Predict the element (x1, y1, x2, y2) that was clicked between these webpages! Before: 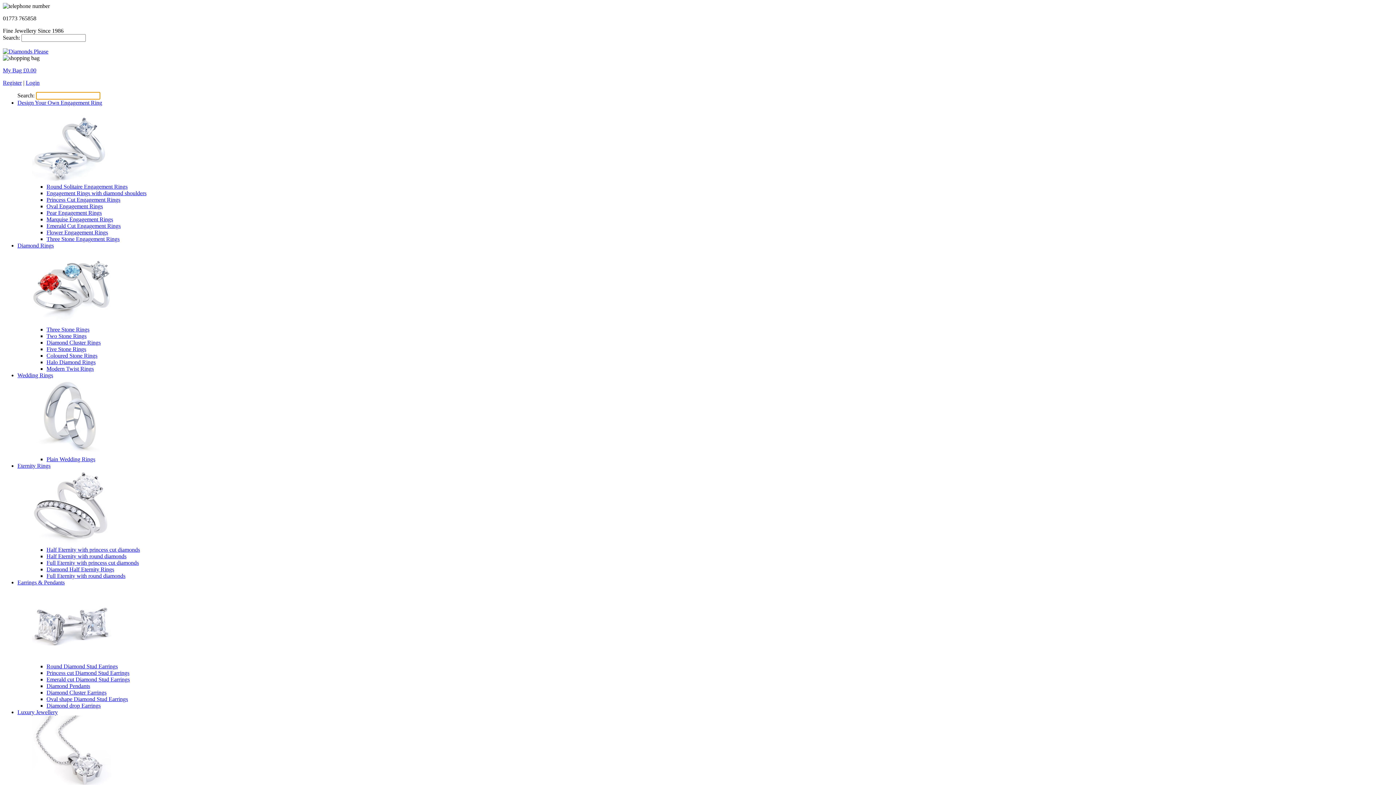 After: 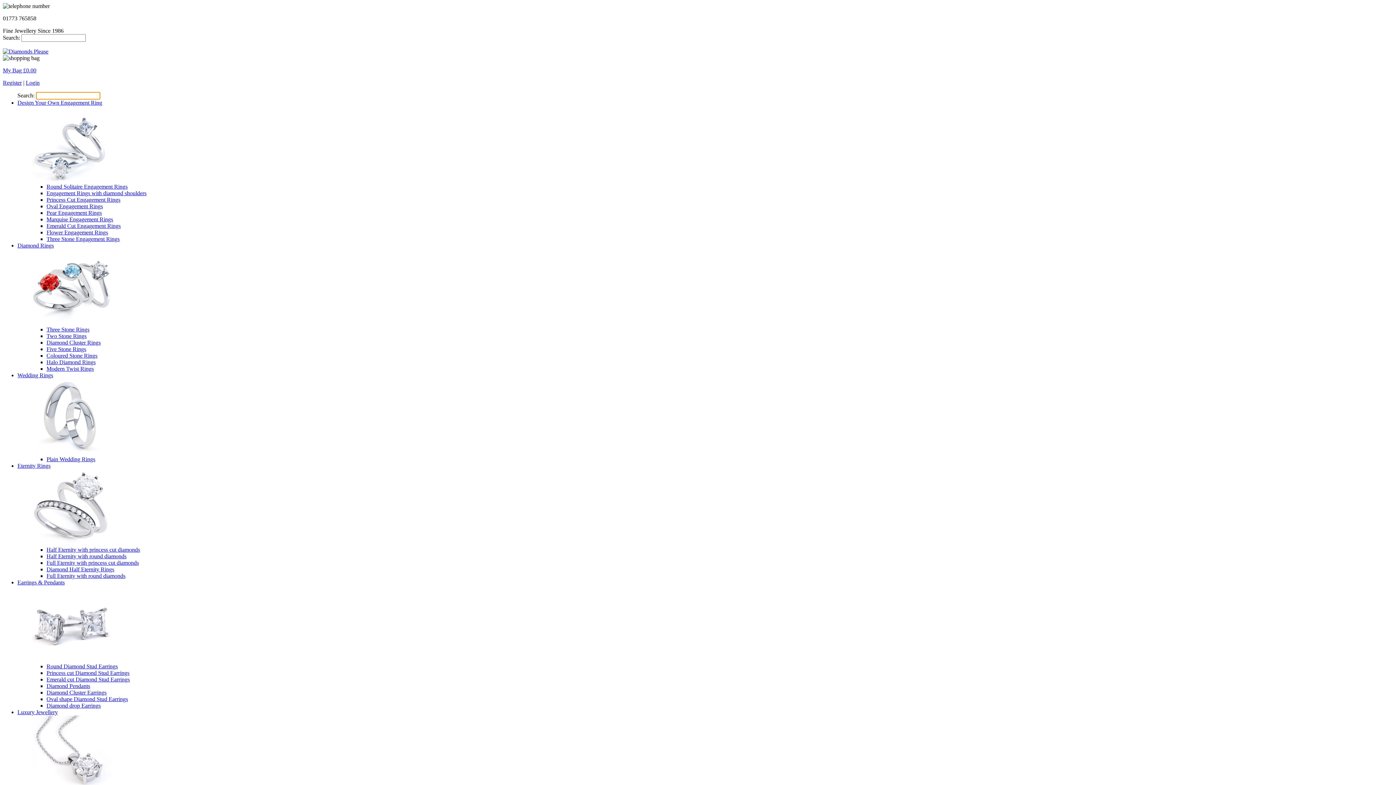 Action: label: Diamond Cluster Earrings bbox: (46, 689, 106, 696)